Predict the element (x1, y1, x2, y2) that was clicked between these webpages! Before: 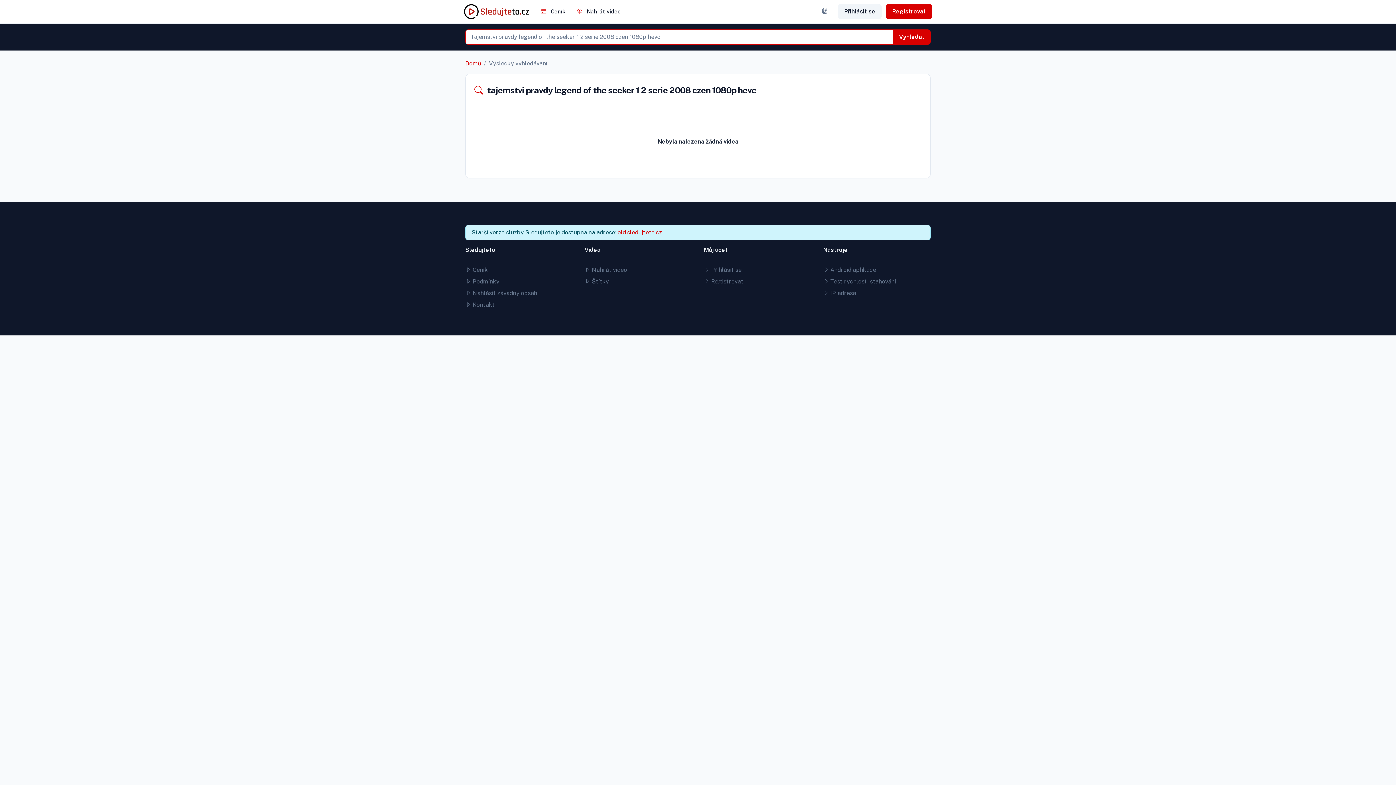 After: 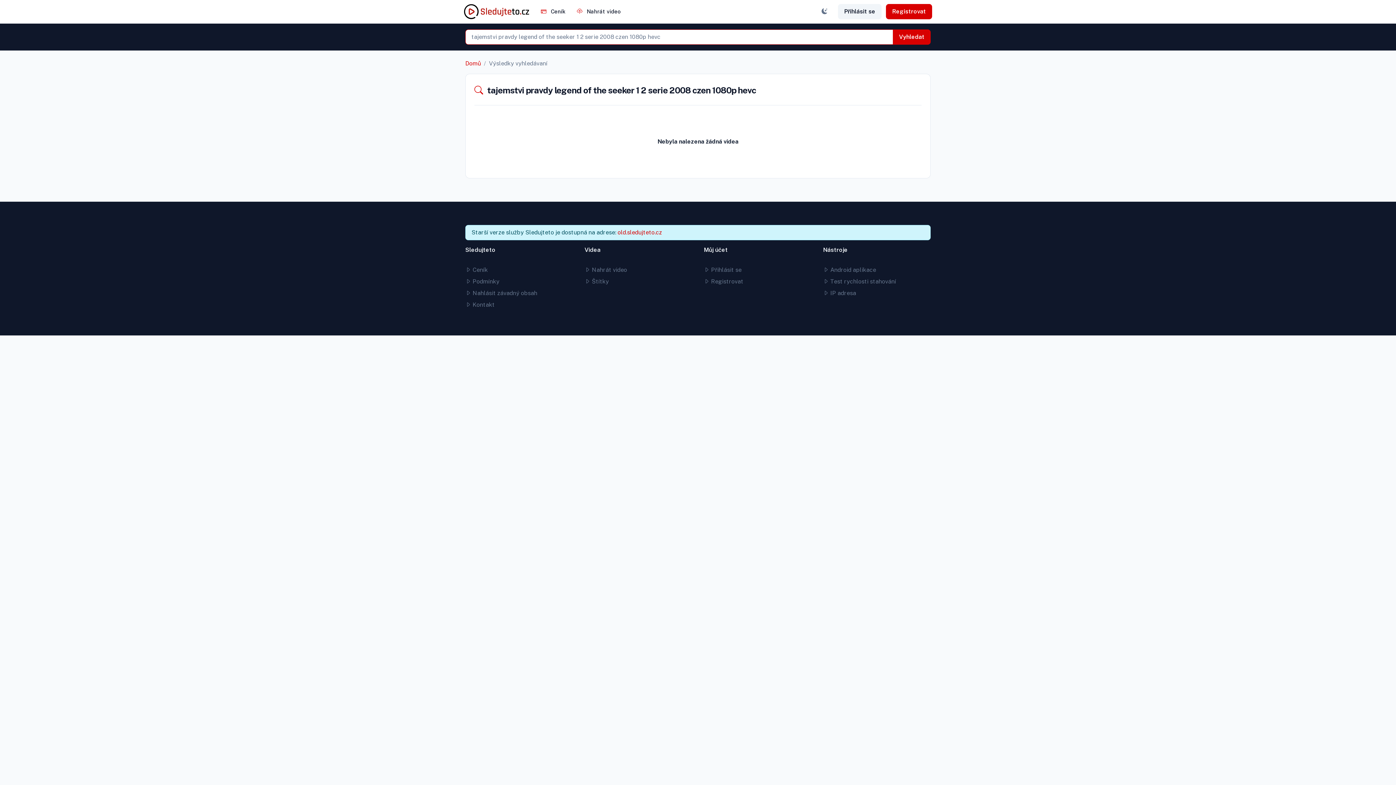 Action: label: Vyhledat bbox: (893, 29, 930, 44)